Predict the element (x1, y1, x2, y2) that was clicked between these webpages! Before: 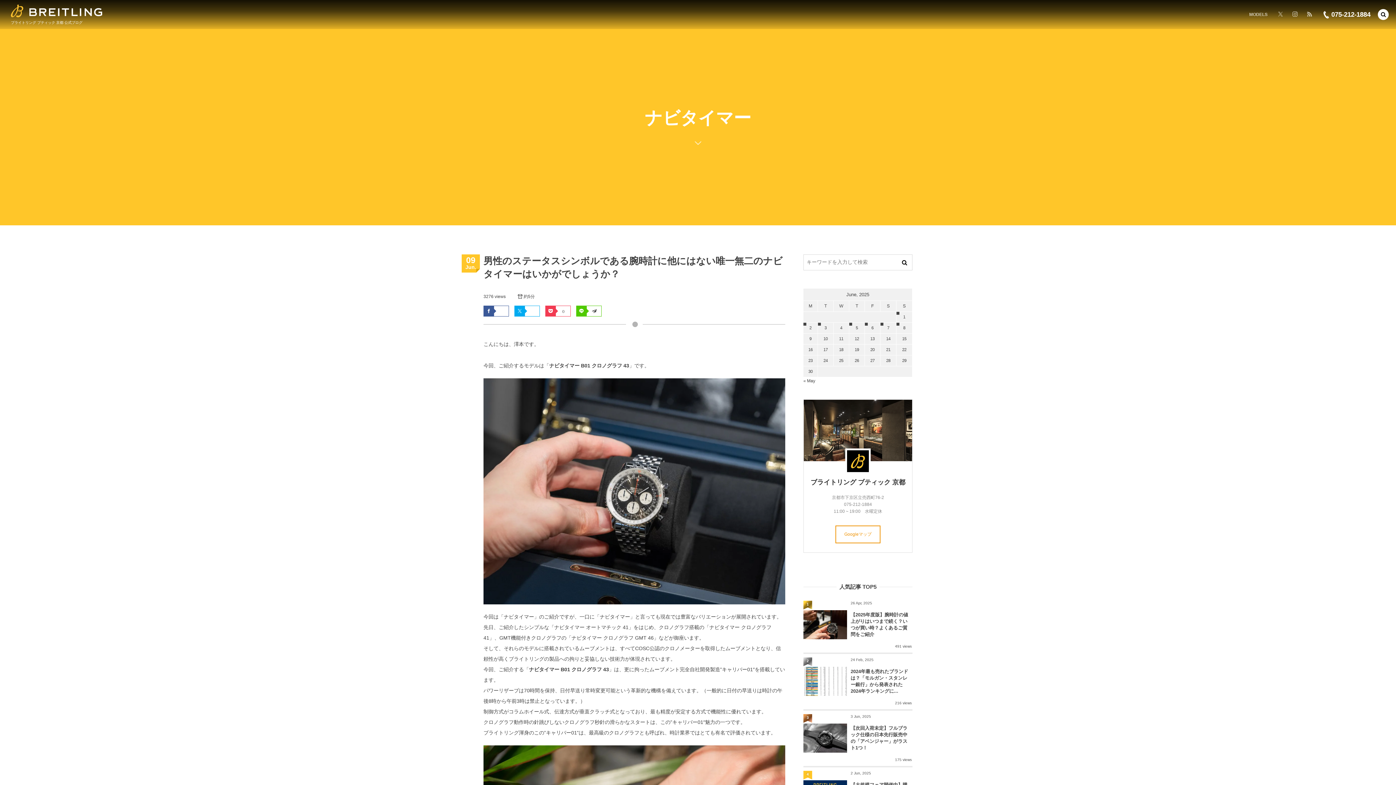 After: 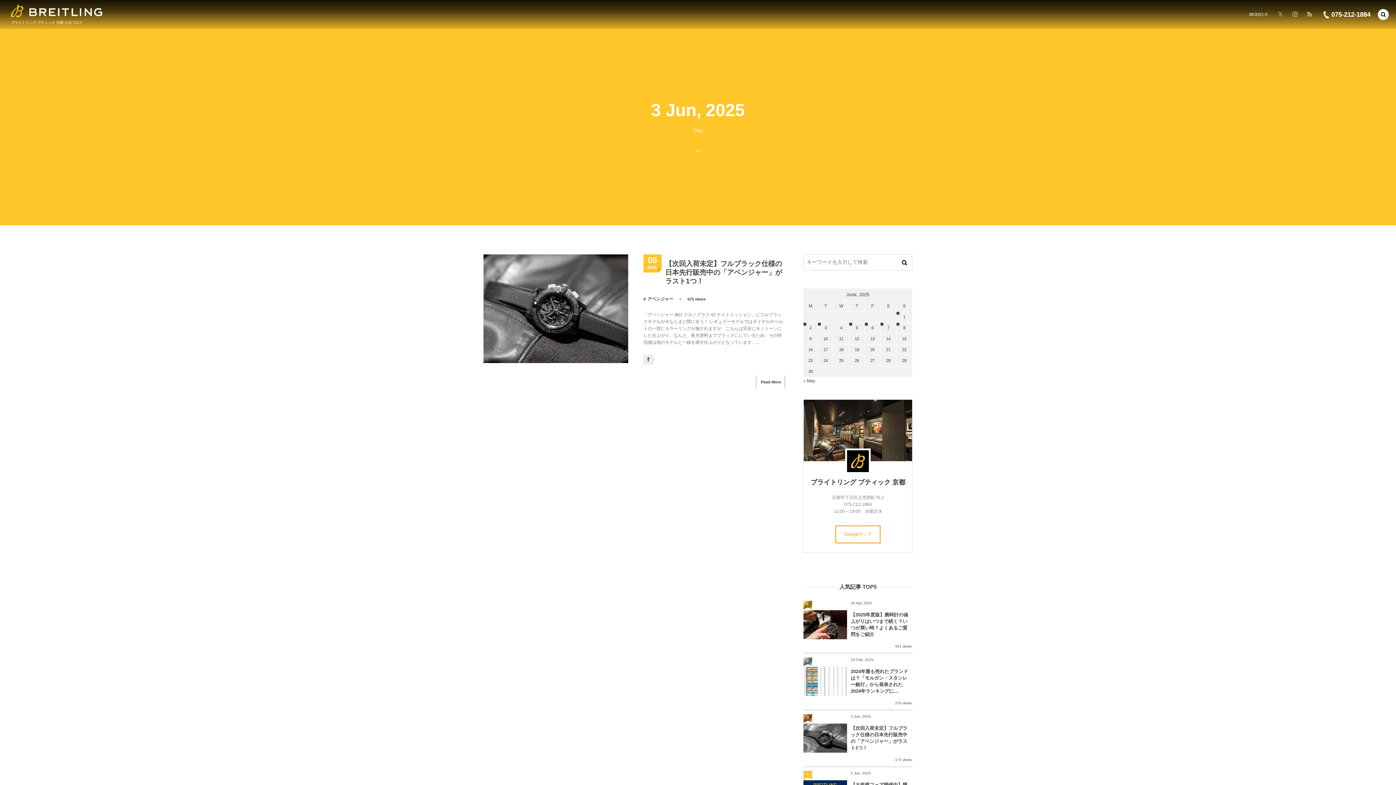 Action: bbox: (818, 322, 833, 333) label: 202563日 に投稿を公開